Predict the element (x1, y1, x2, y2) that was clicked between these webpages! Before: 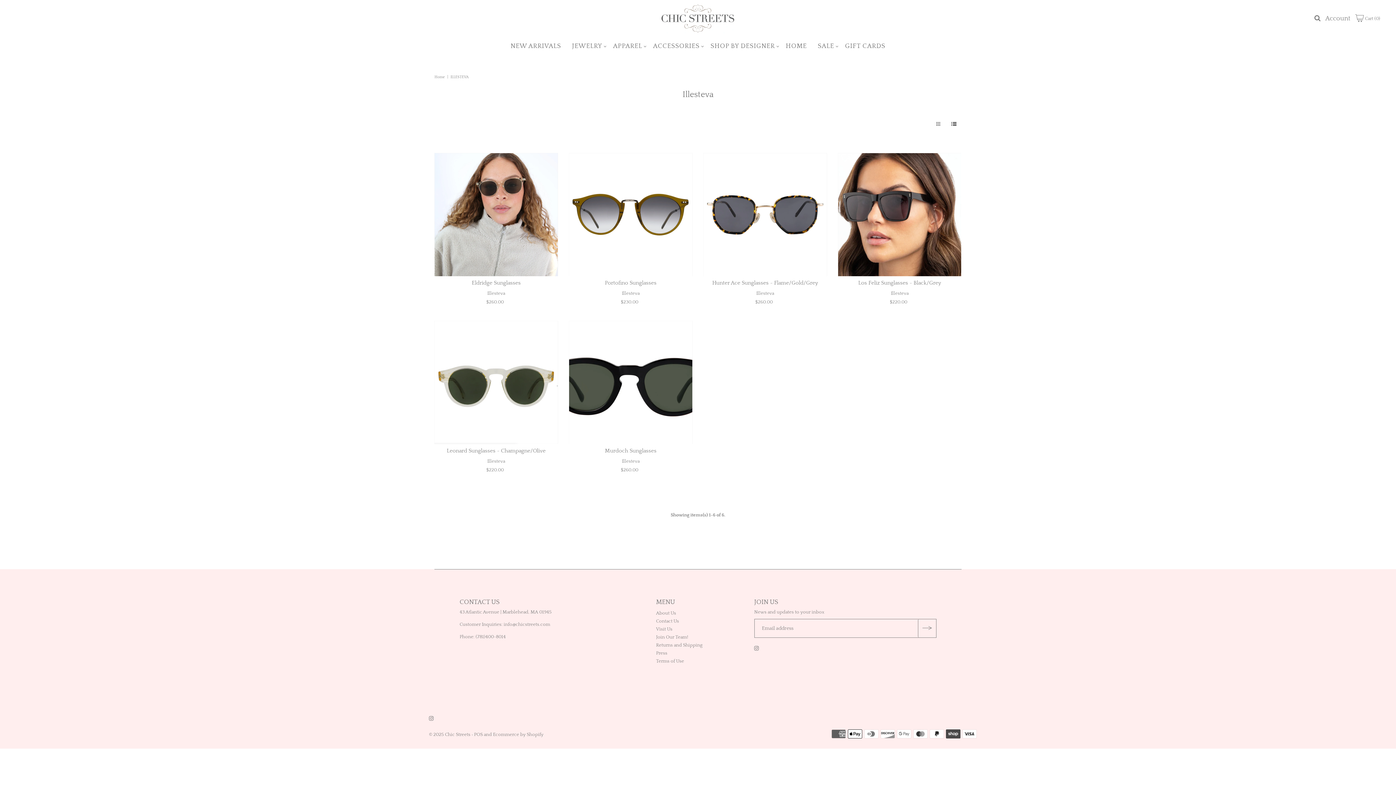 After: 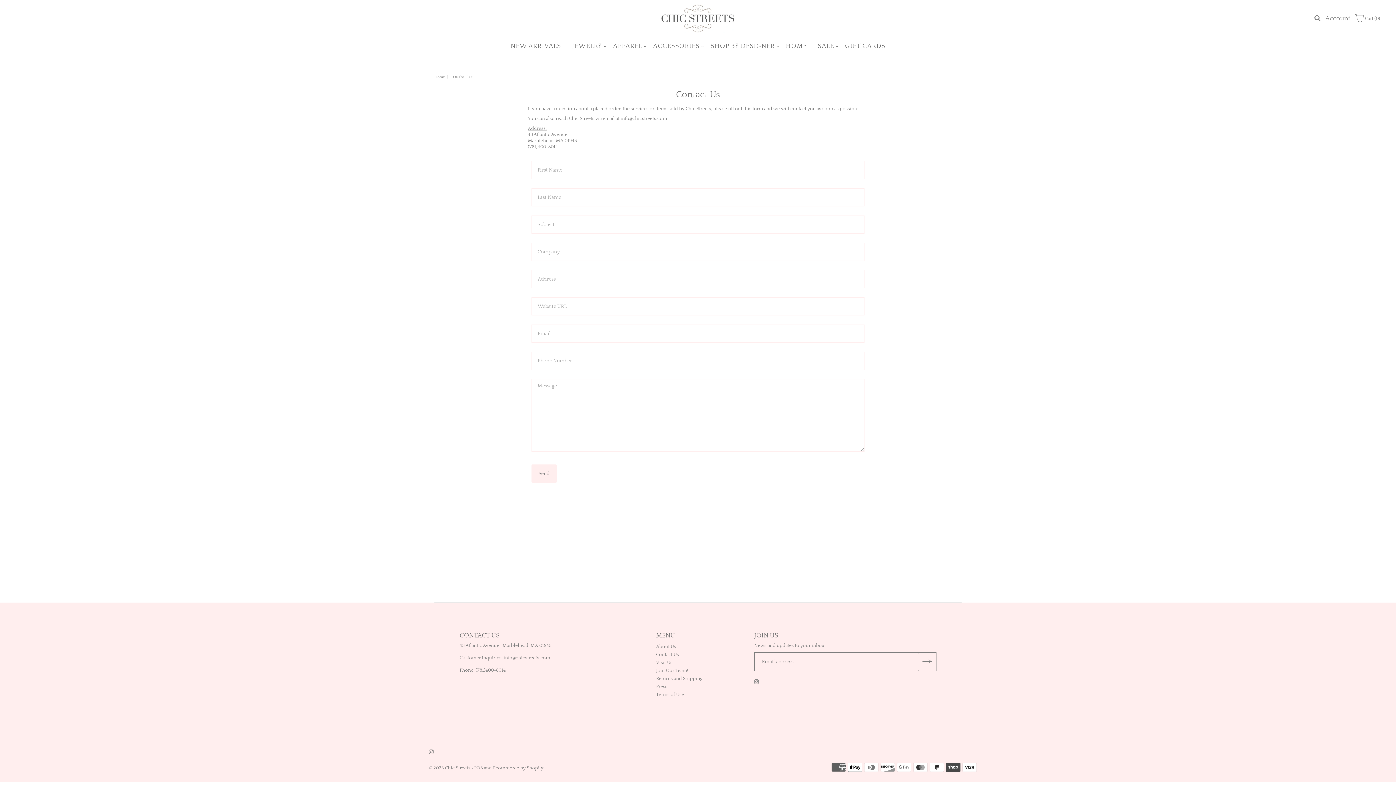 Action: bbox: (656, 619, 679, 624) label: Contact Us